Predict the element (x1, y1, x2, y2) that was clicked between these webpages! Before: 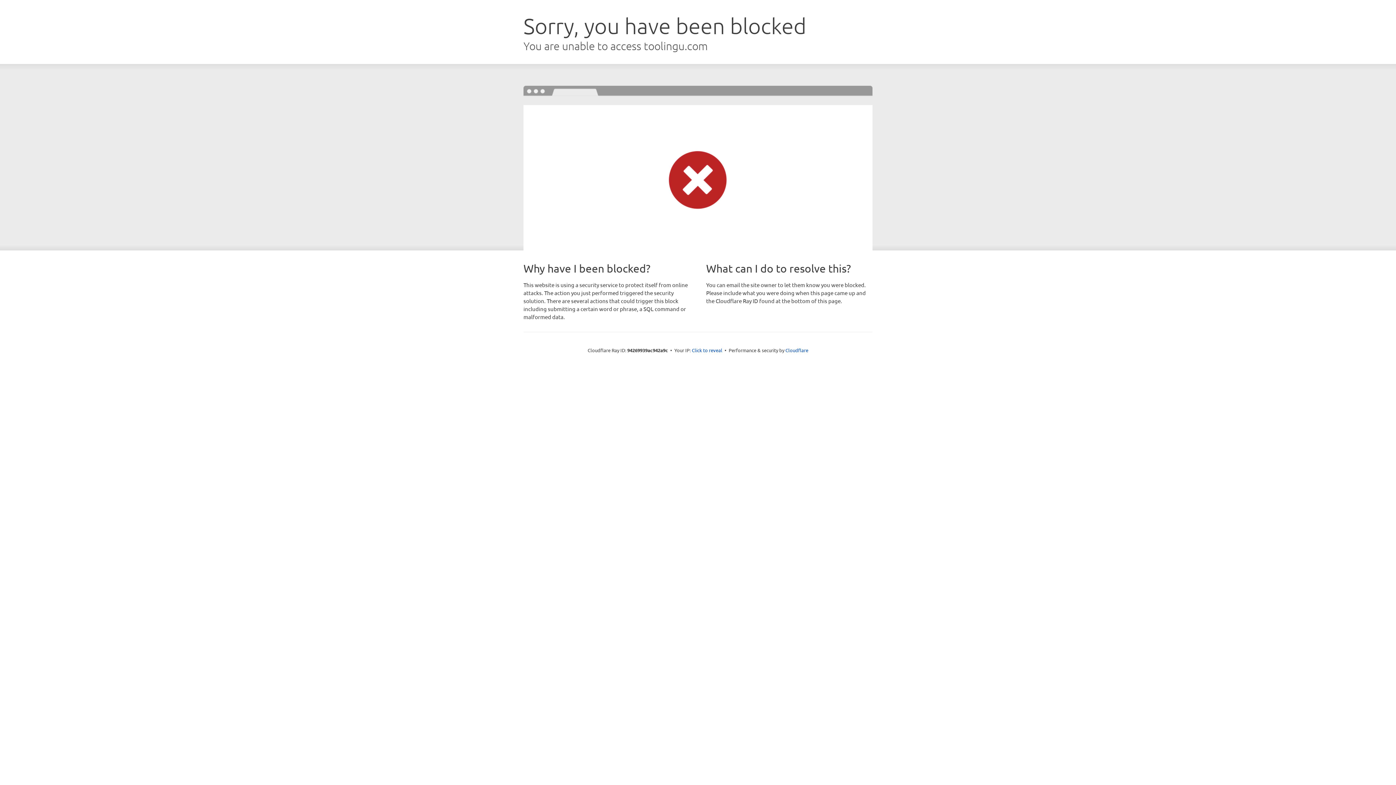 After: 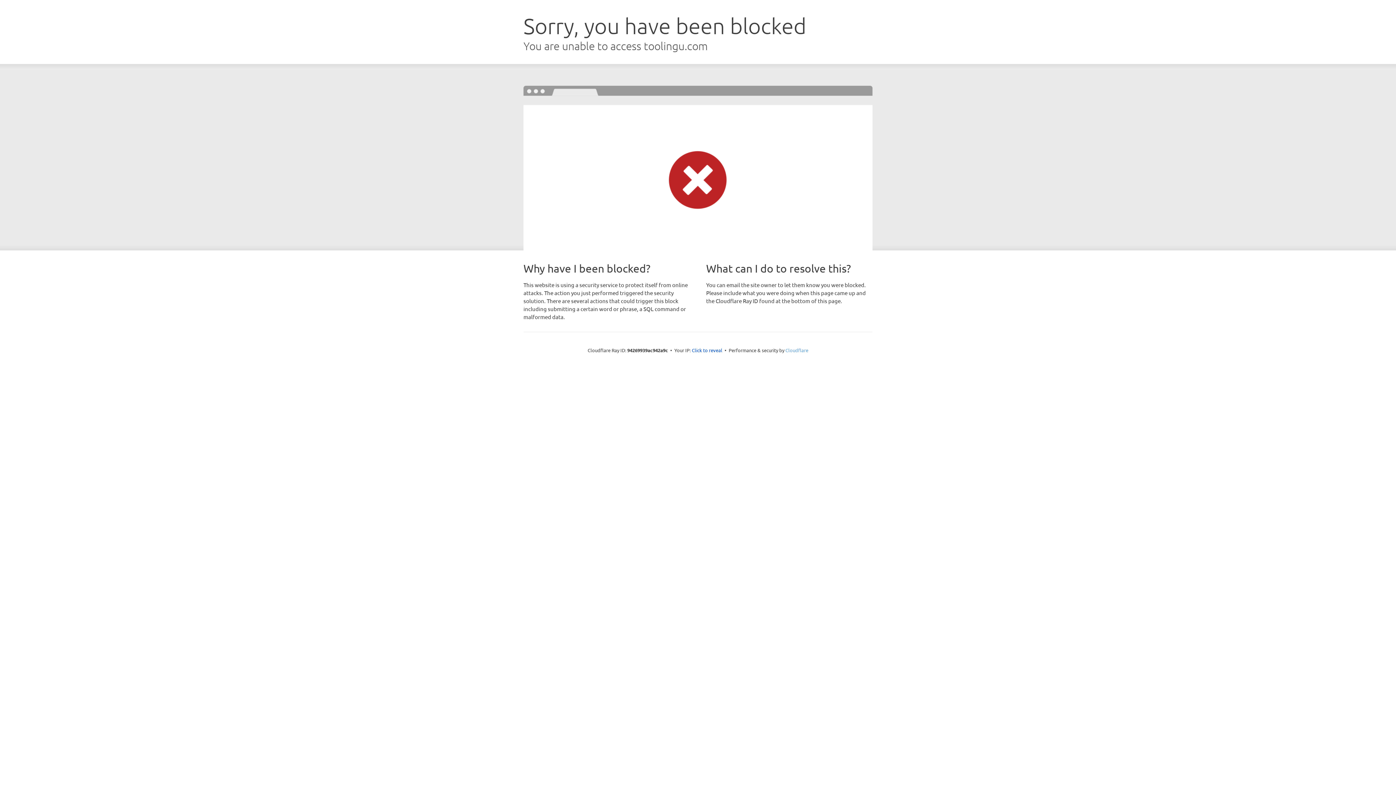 Action: bbox: (785, 347, 808, 353) label: Cloudflare